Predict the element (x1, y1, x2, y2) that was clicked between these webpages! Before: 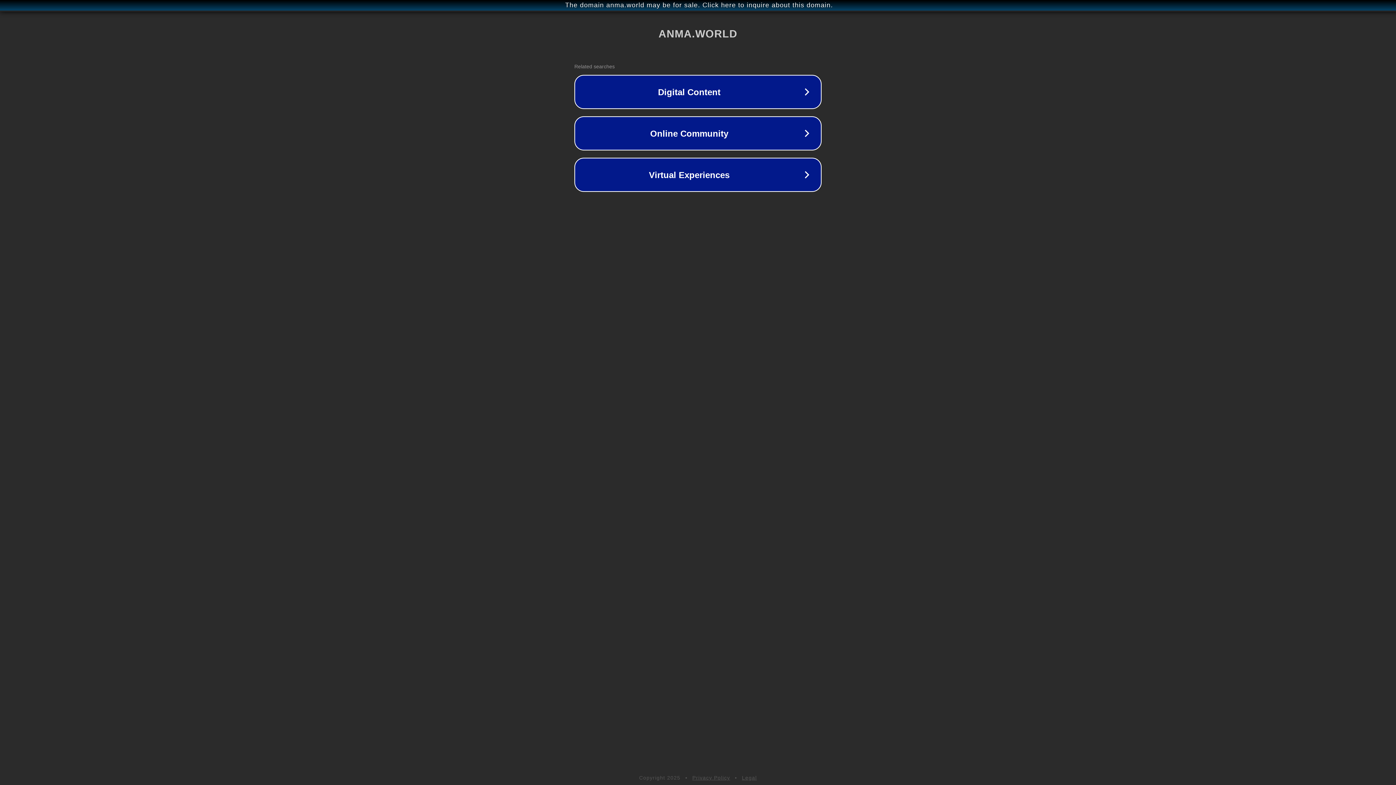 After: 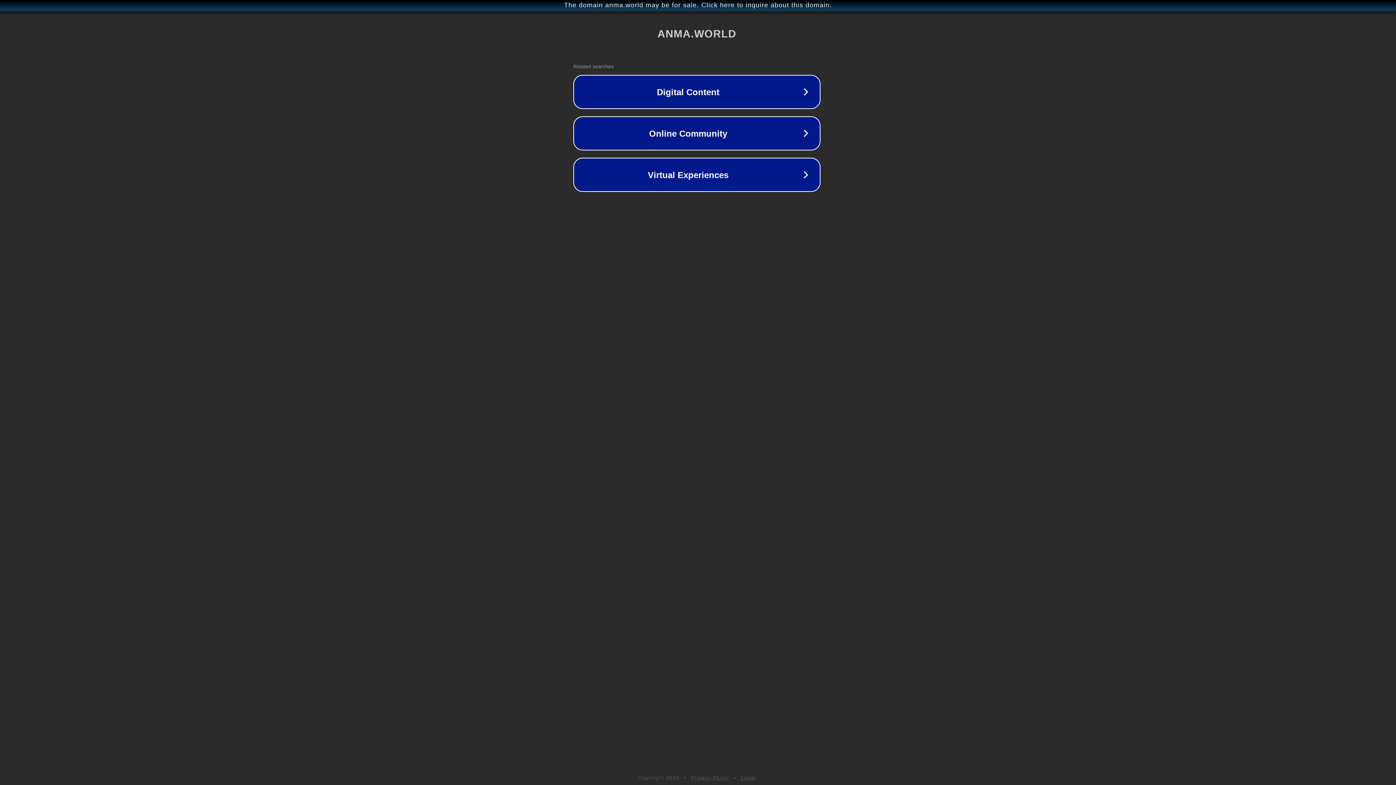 Action: label: The domain anma.world may be for sale. Click here to inquire about this domain. bbox: (1, 1, 1397, 9)